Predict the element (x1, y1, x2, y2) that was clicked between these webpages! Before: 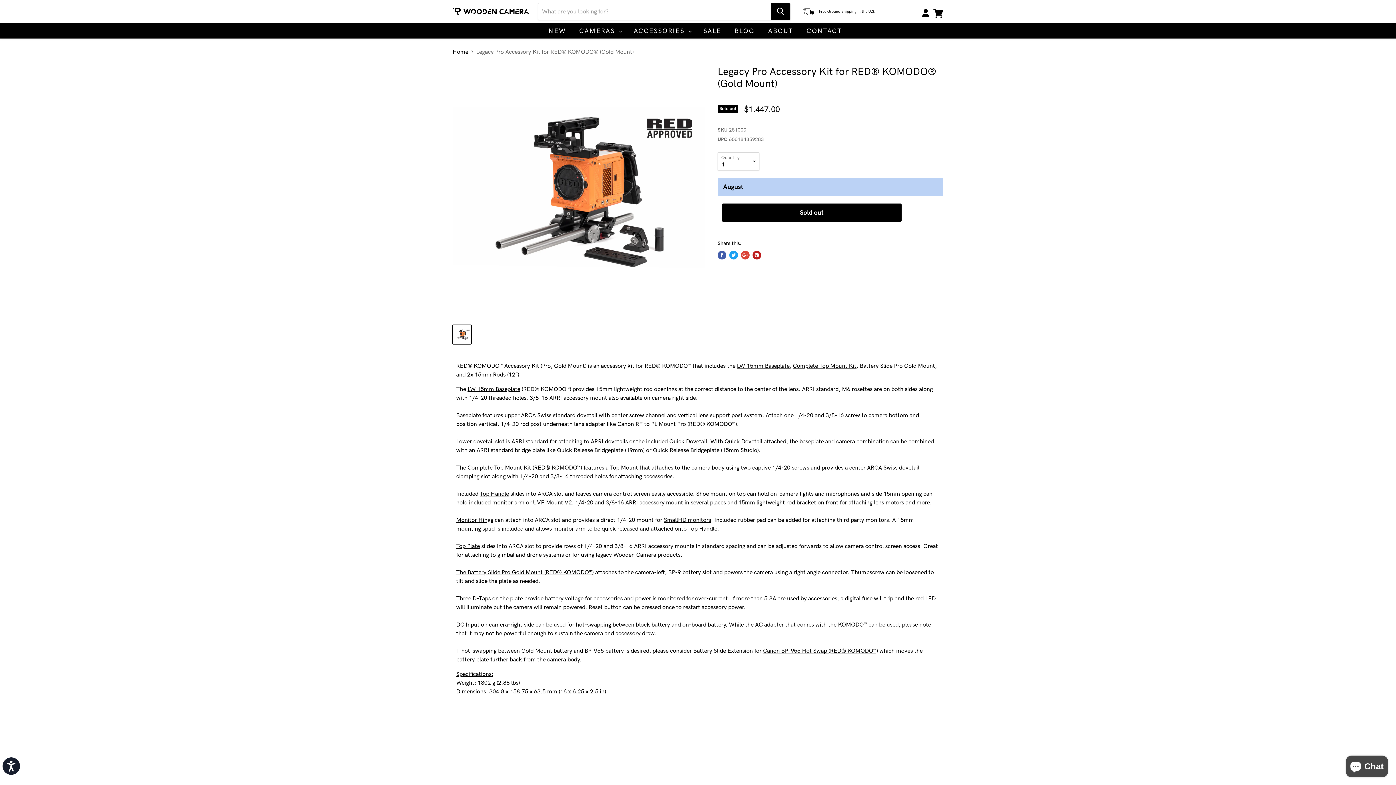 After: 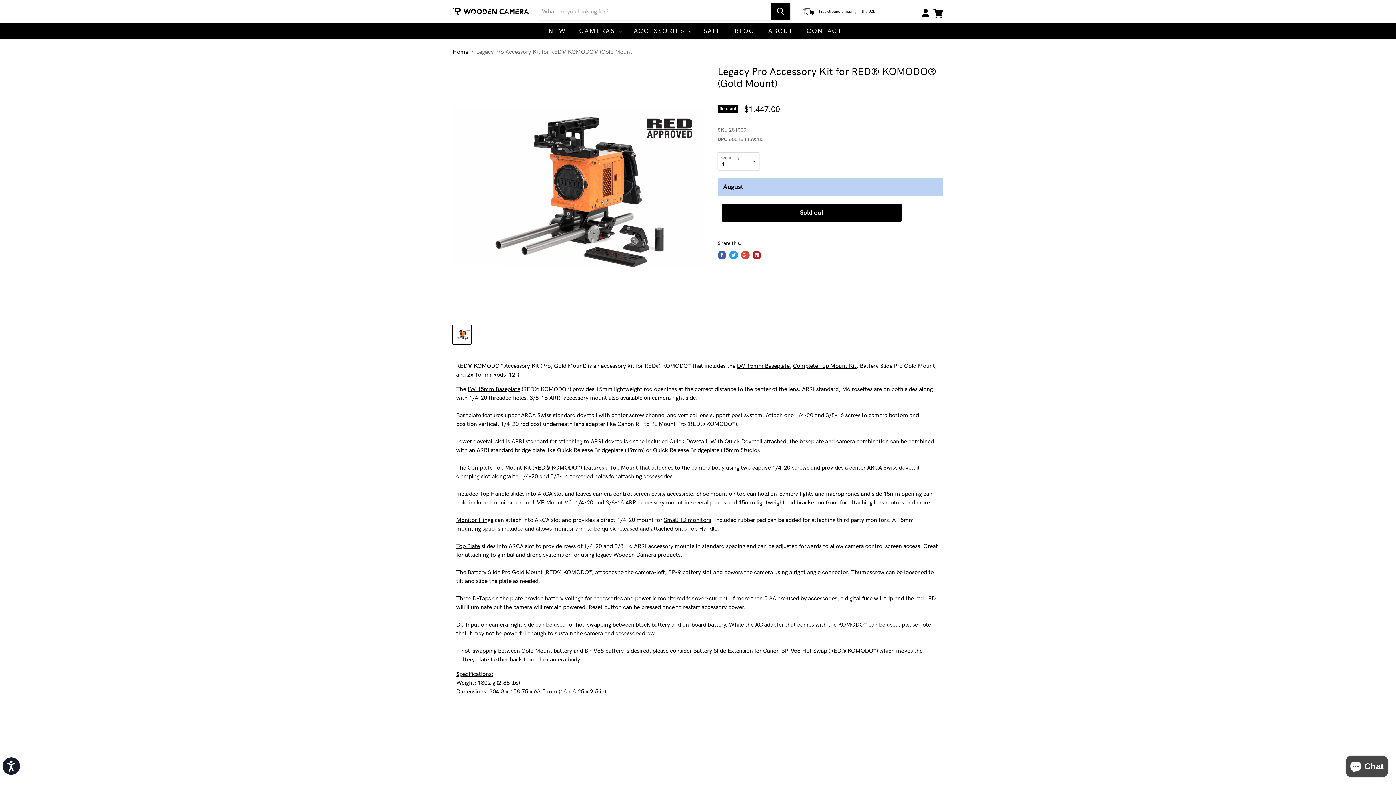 Action: label: SmallHD monitors bbox: (664, 516, 711, 523)